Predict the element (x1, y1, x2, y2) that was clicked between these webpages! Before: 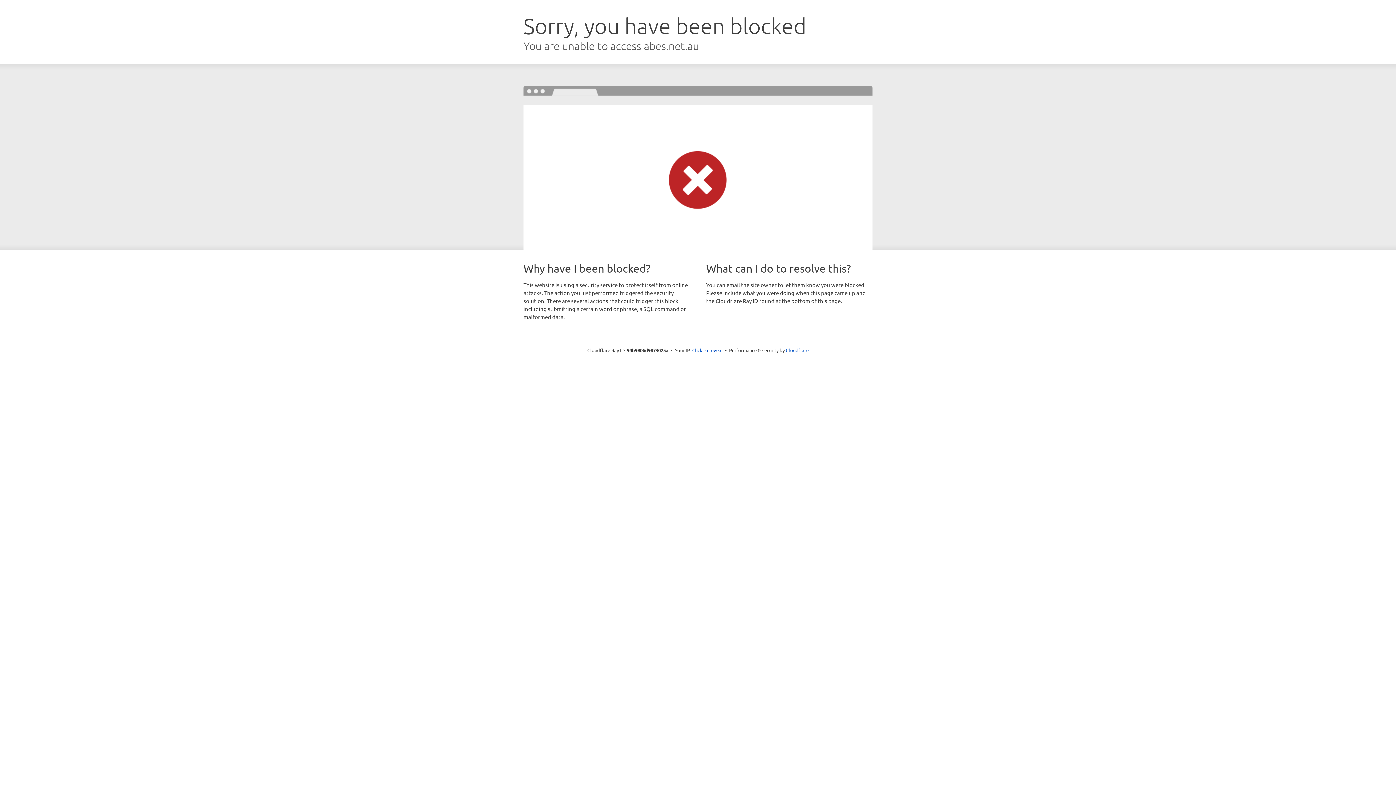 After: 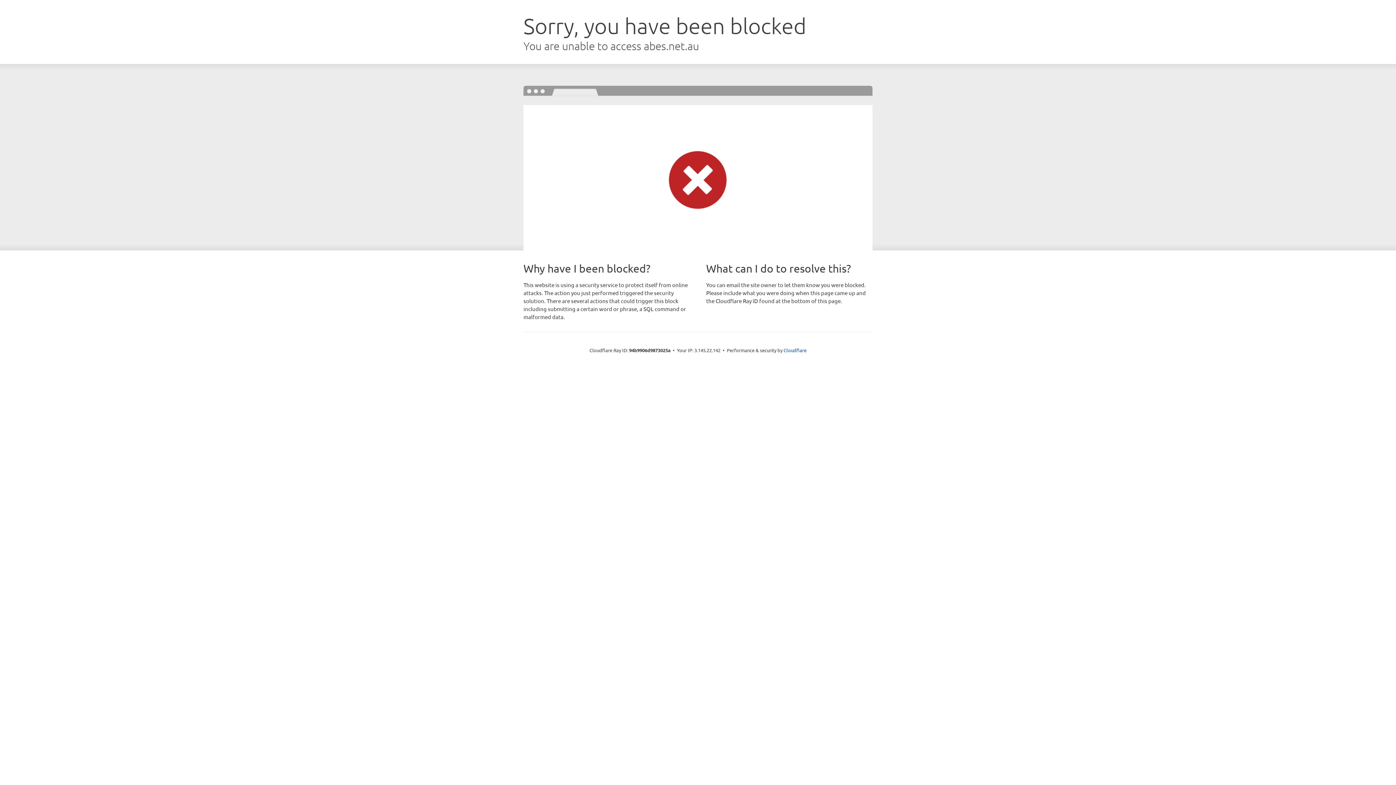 Action: bbox: (692, 346, 722, 353) label: Click to reveal